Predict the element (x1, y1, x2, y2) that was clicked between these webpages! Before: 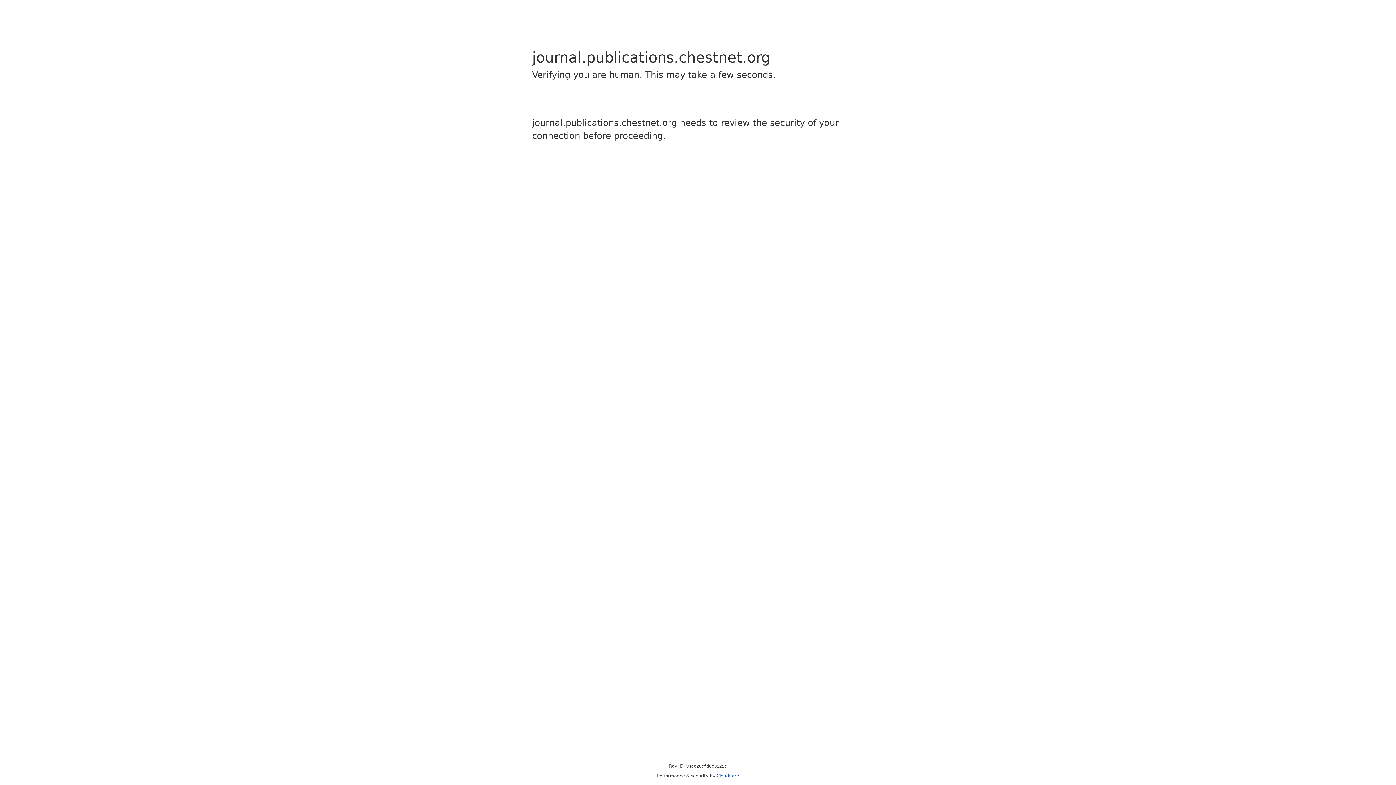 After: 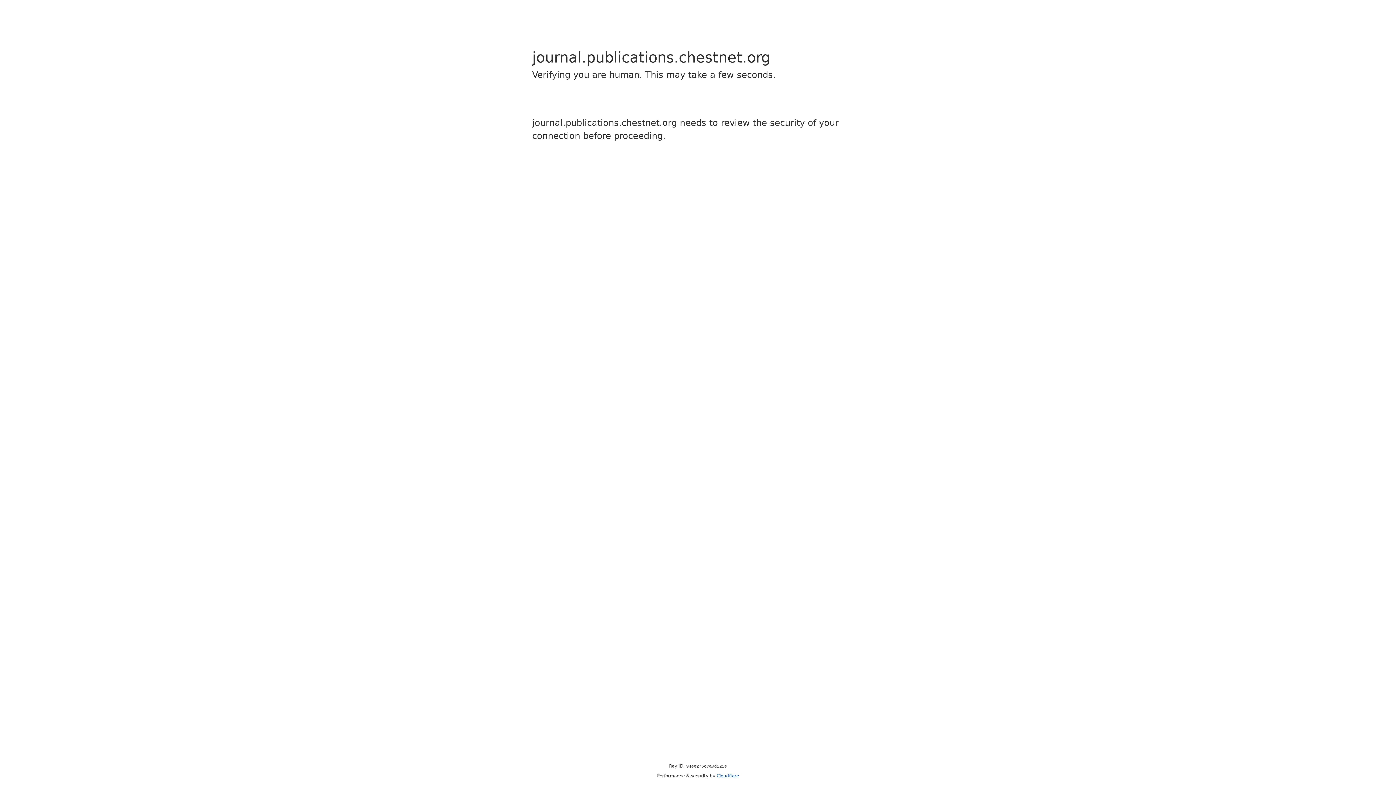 Action: label: Cloudflare bbox: (716, 773, 739, 778)